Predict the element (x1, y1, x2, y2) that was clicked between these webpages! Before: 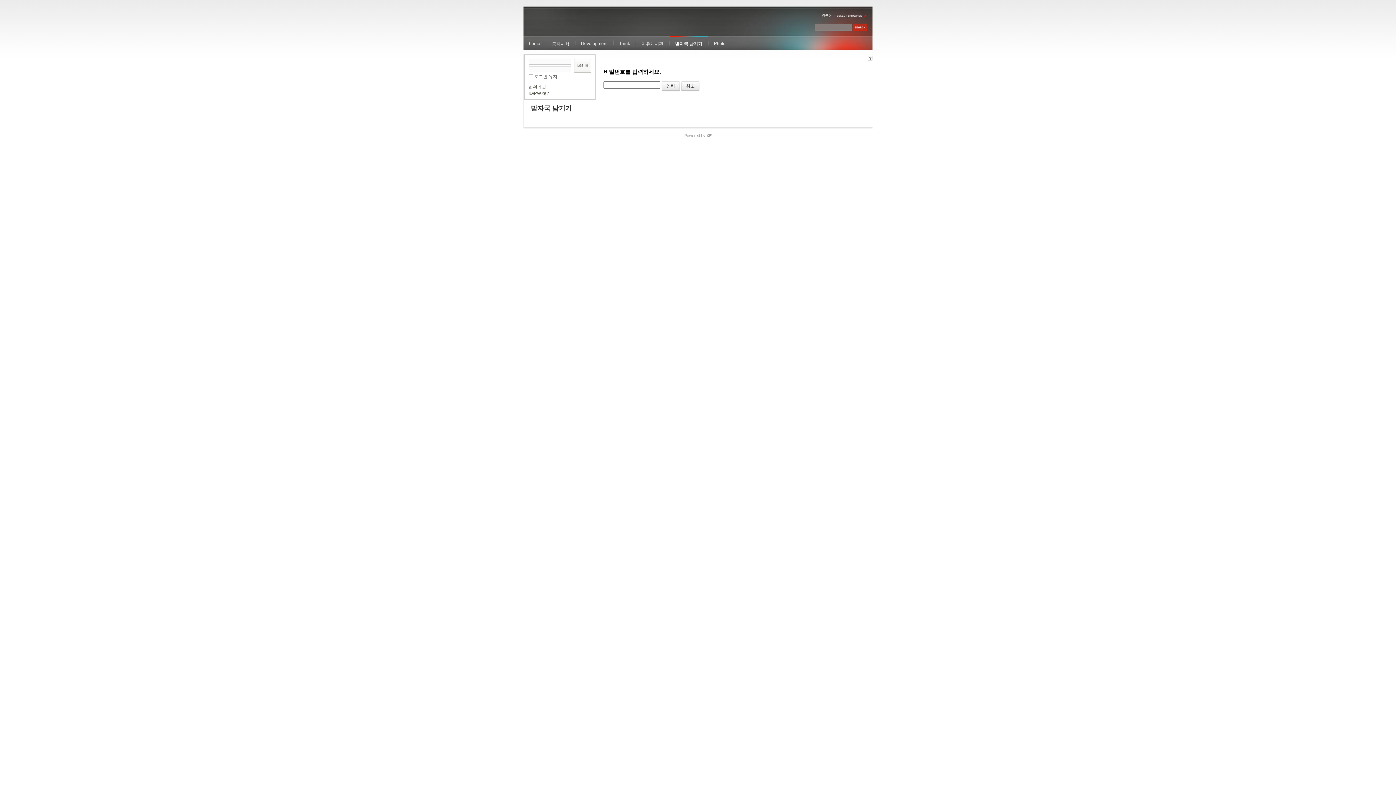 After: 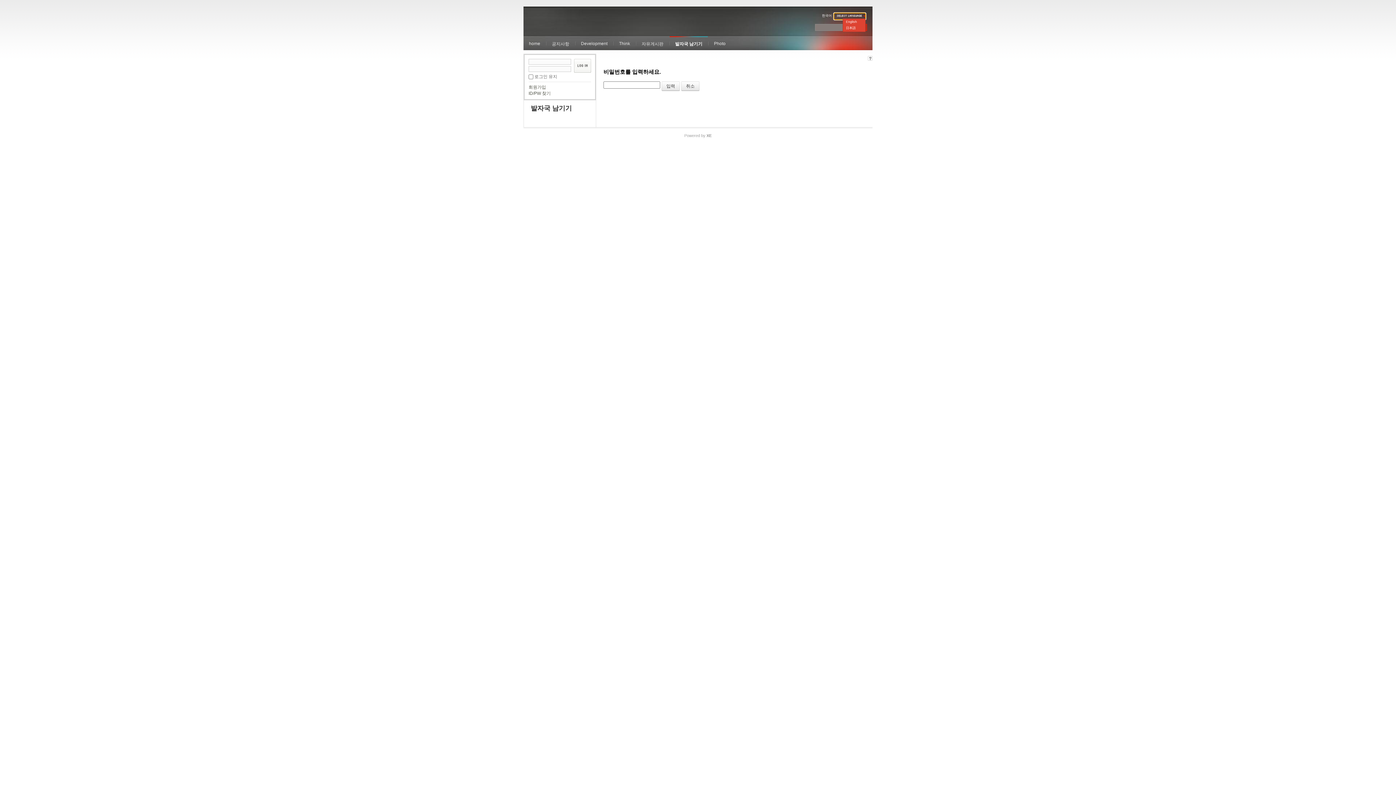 Action: bbox: (834, 13, 865, 18)